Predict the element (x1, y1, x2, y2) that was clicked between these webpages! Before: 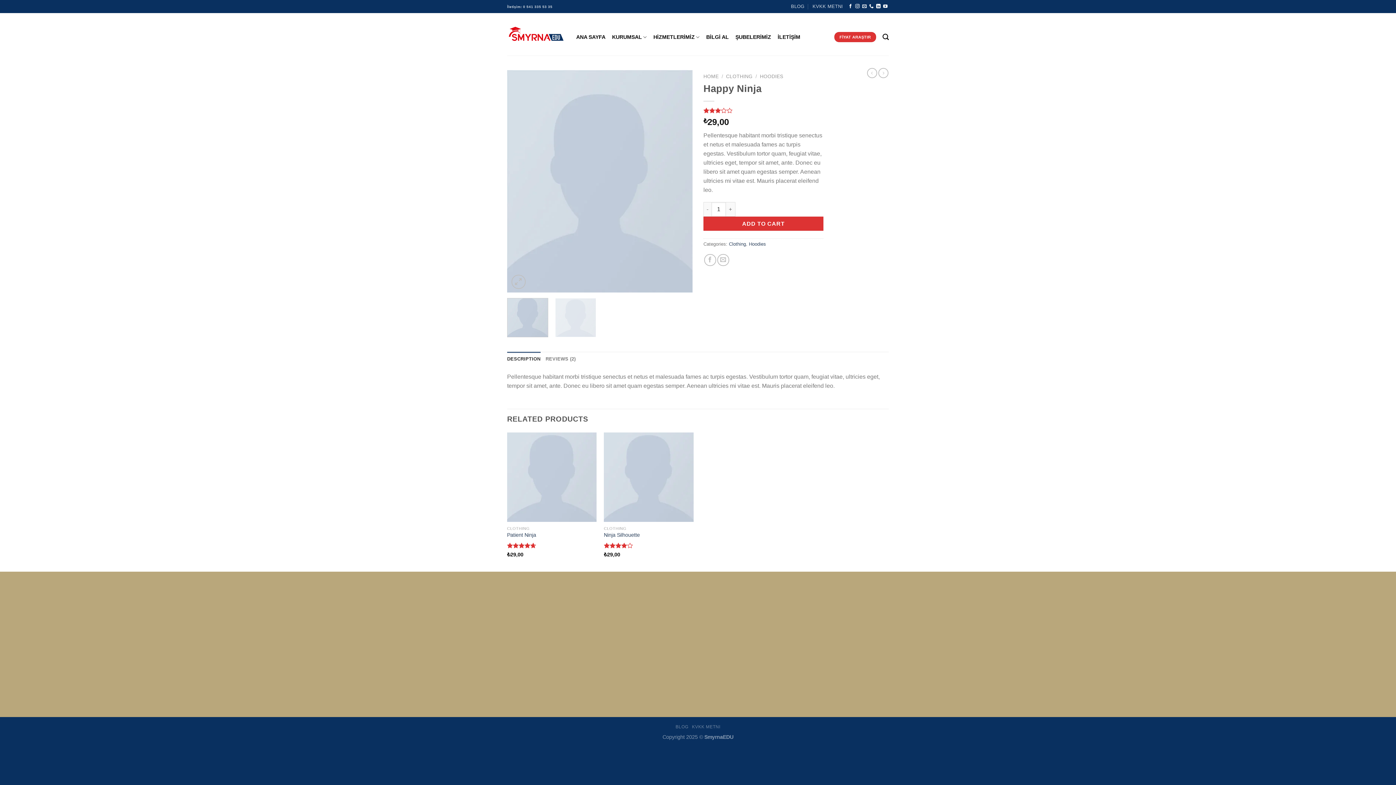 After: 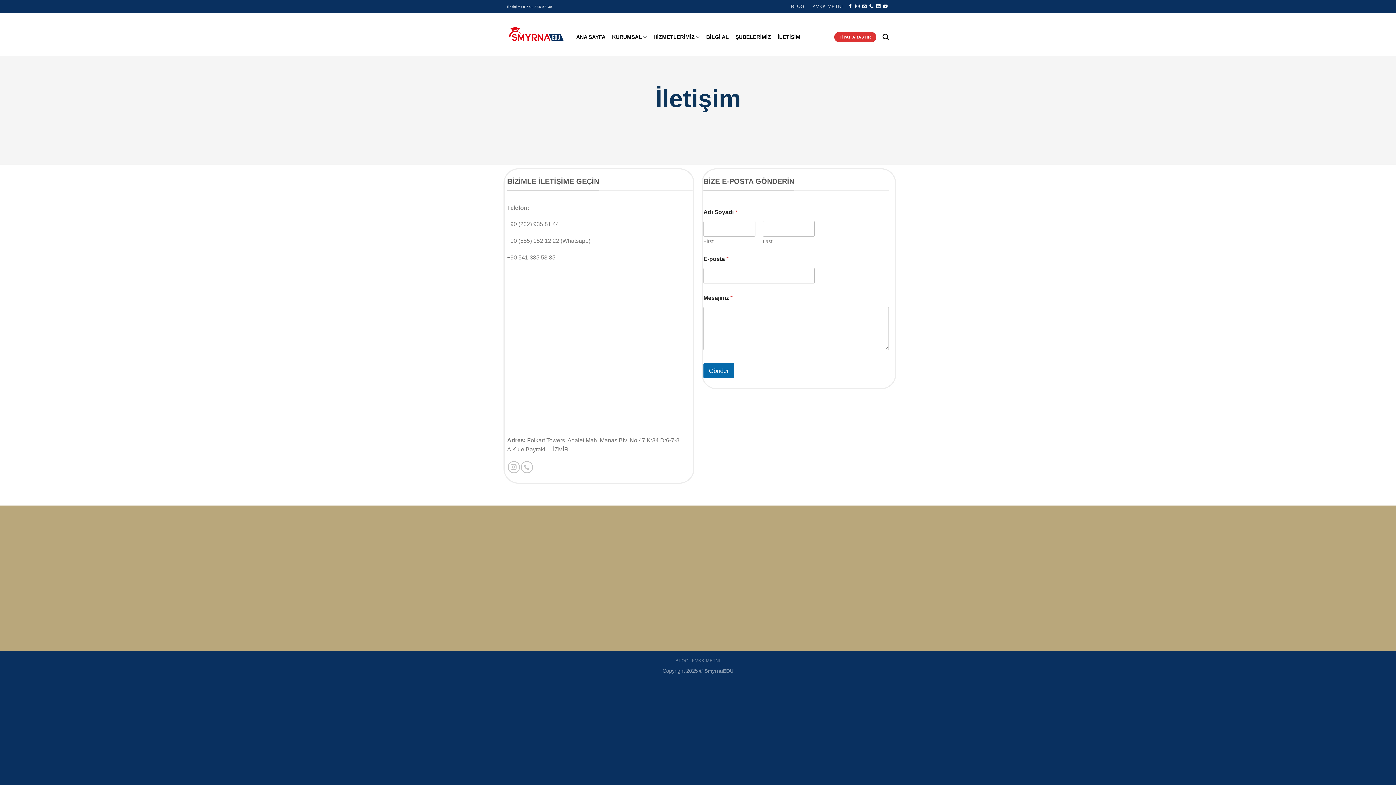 Action: label: İLETİŞİM bbox: (777, 29, 800, 44)